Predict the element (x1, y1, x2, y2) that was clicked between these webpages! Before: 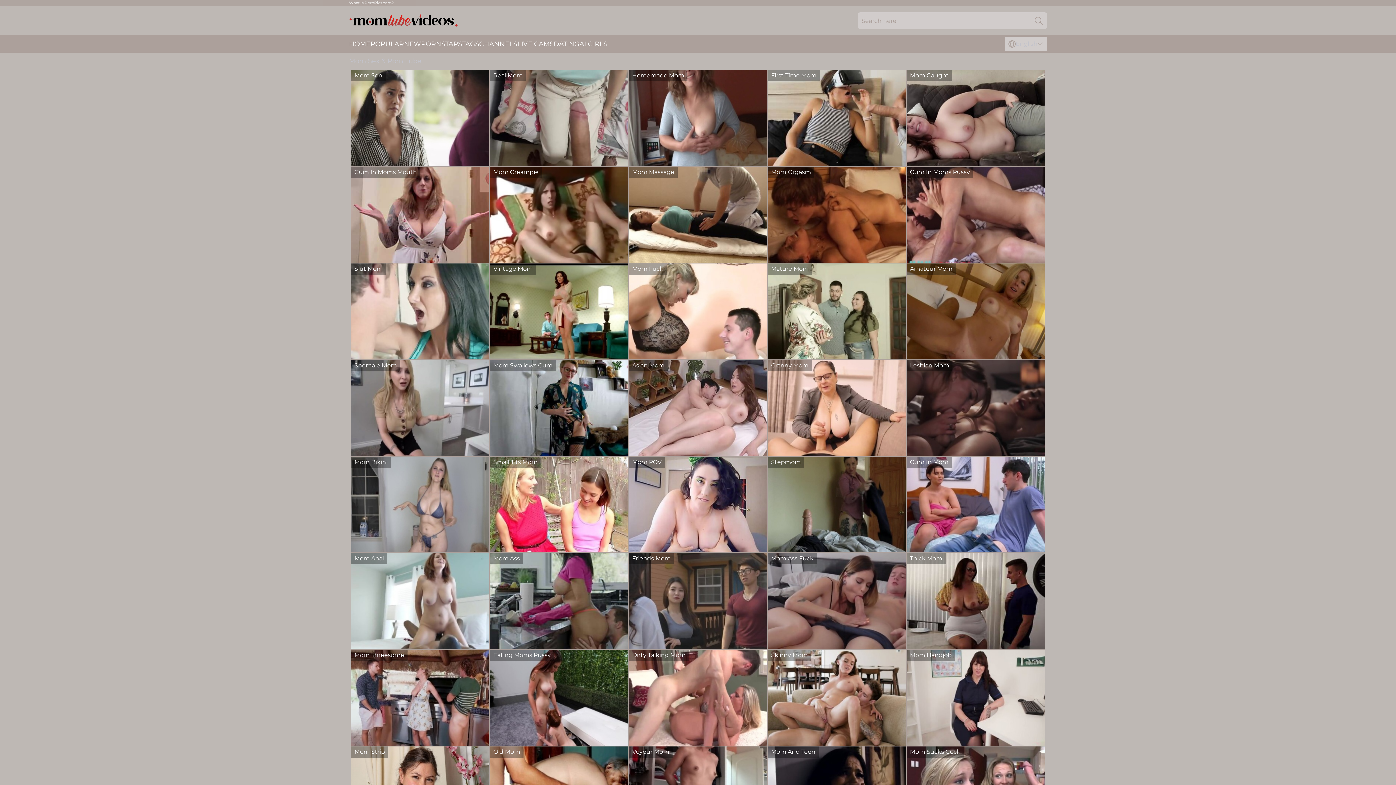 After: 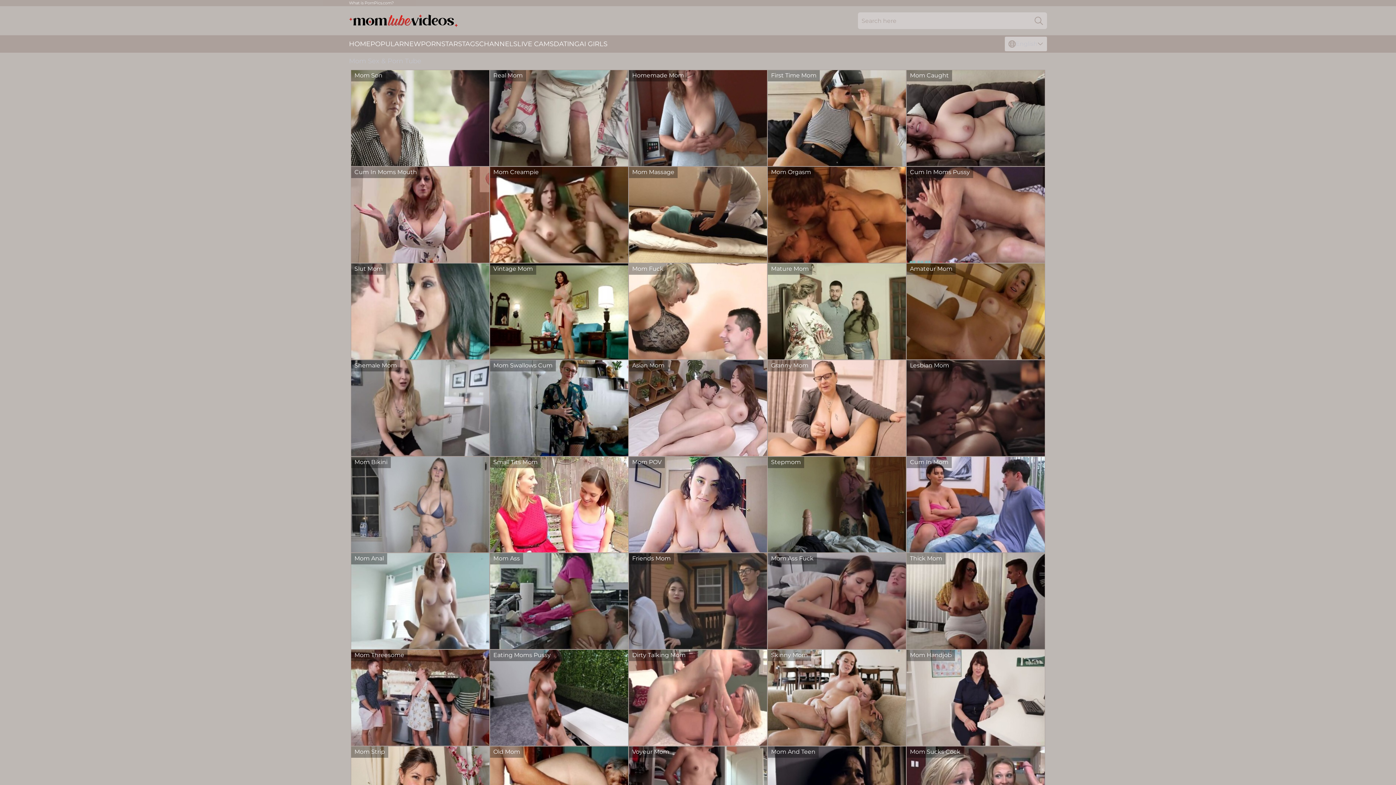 Action: label: HOME bbox: (349, 35, 370, 52)